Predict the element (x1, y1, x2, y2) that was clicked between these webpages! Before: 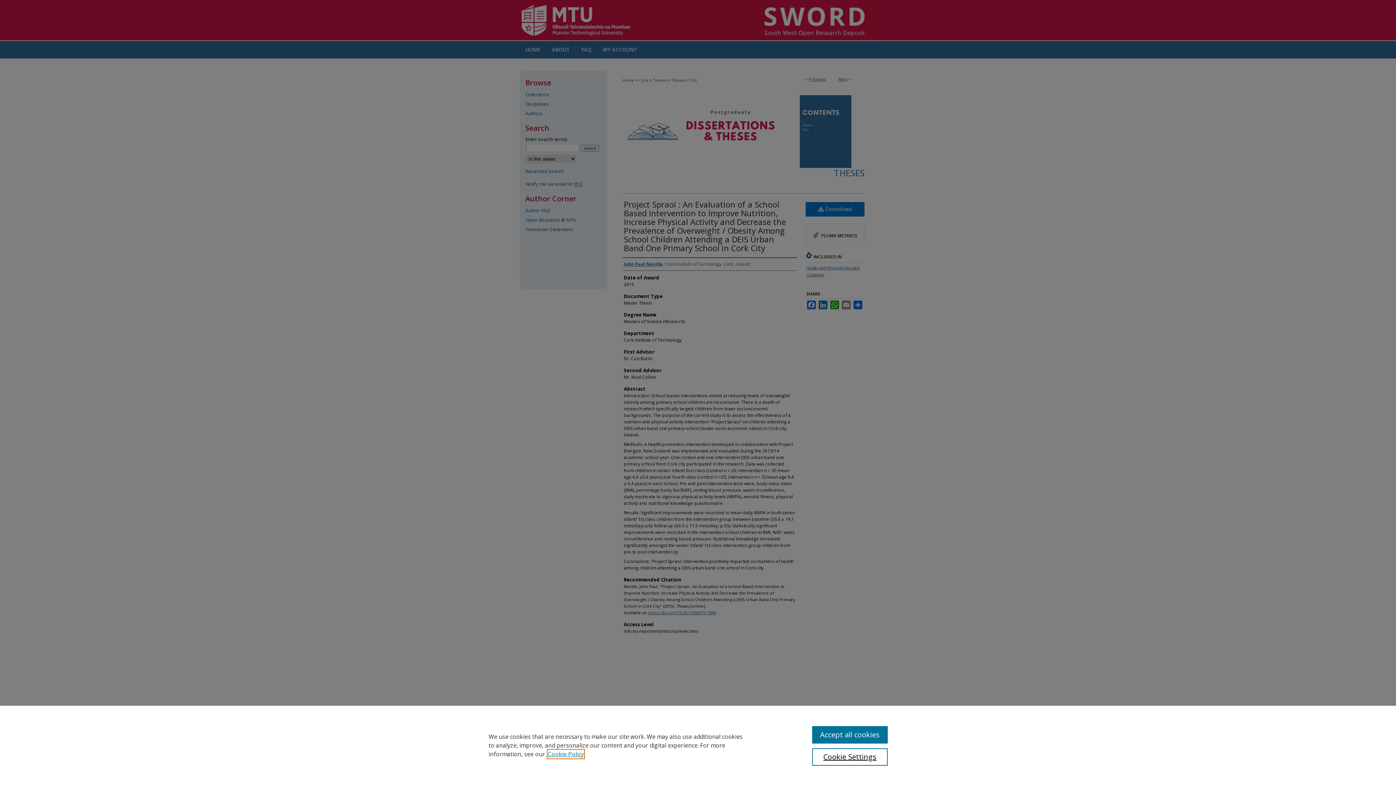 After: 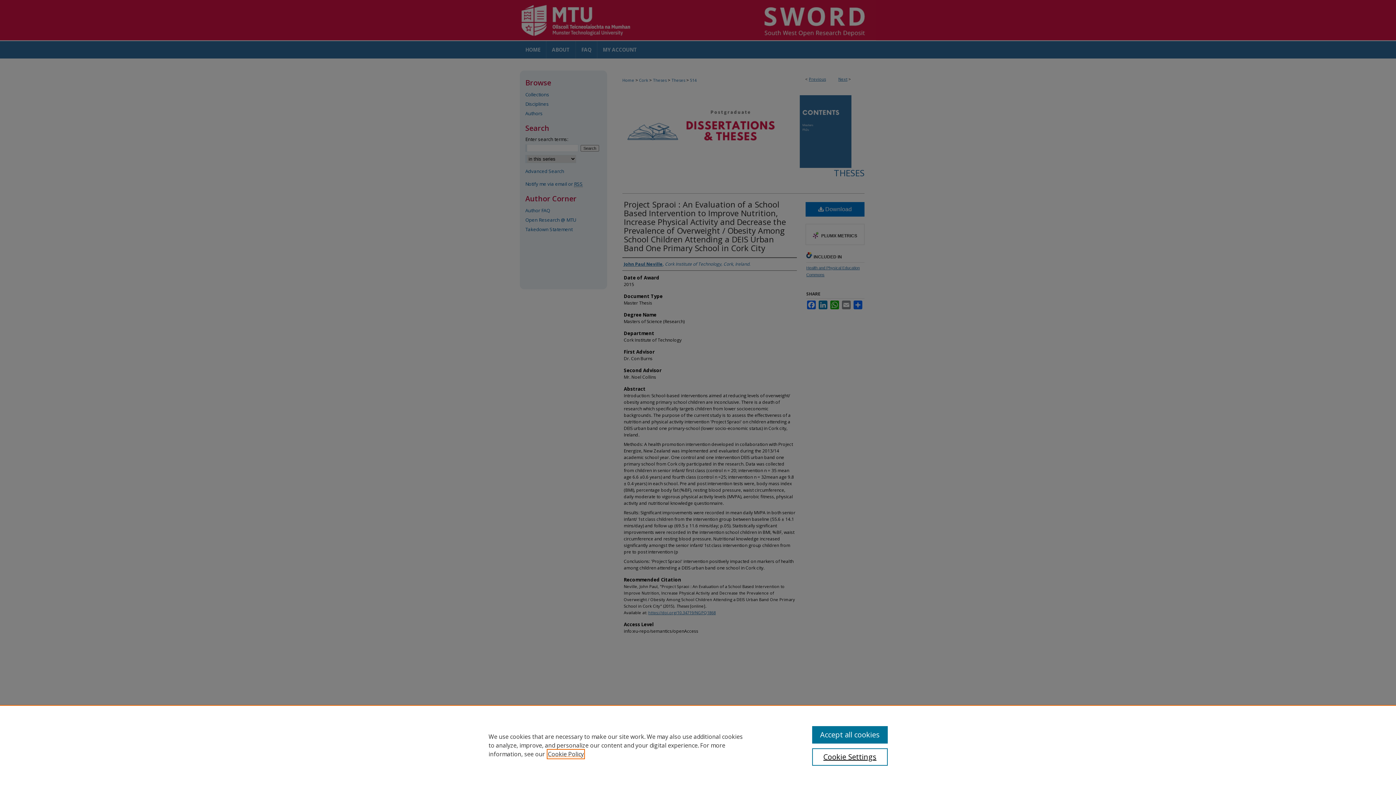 Action: bbox: (548, 750, 584, 758) label: , opens in a new tab